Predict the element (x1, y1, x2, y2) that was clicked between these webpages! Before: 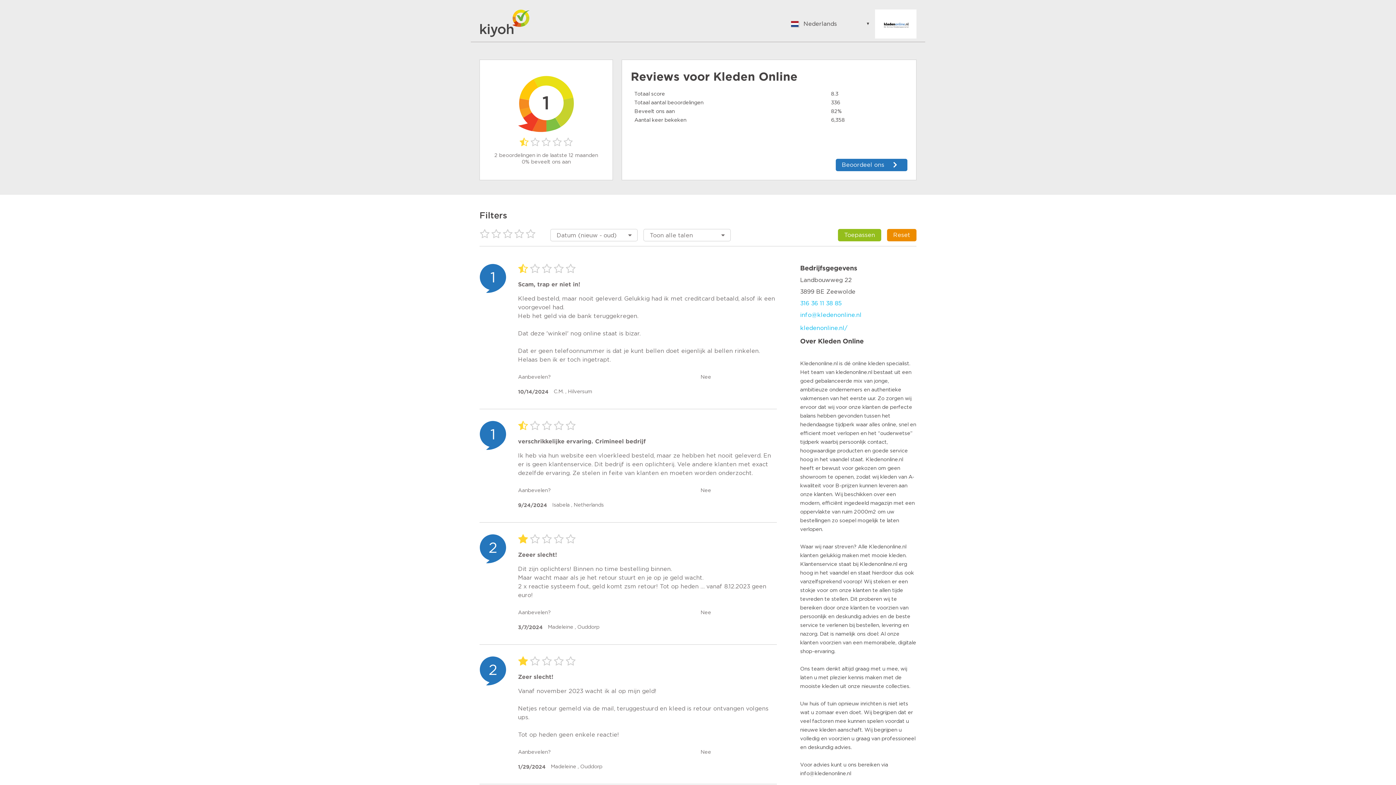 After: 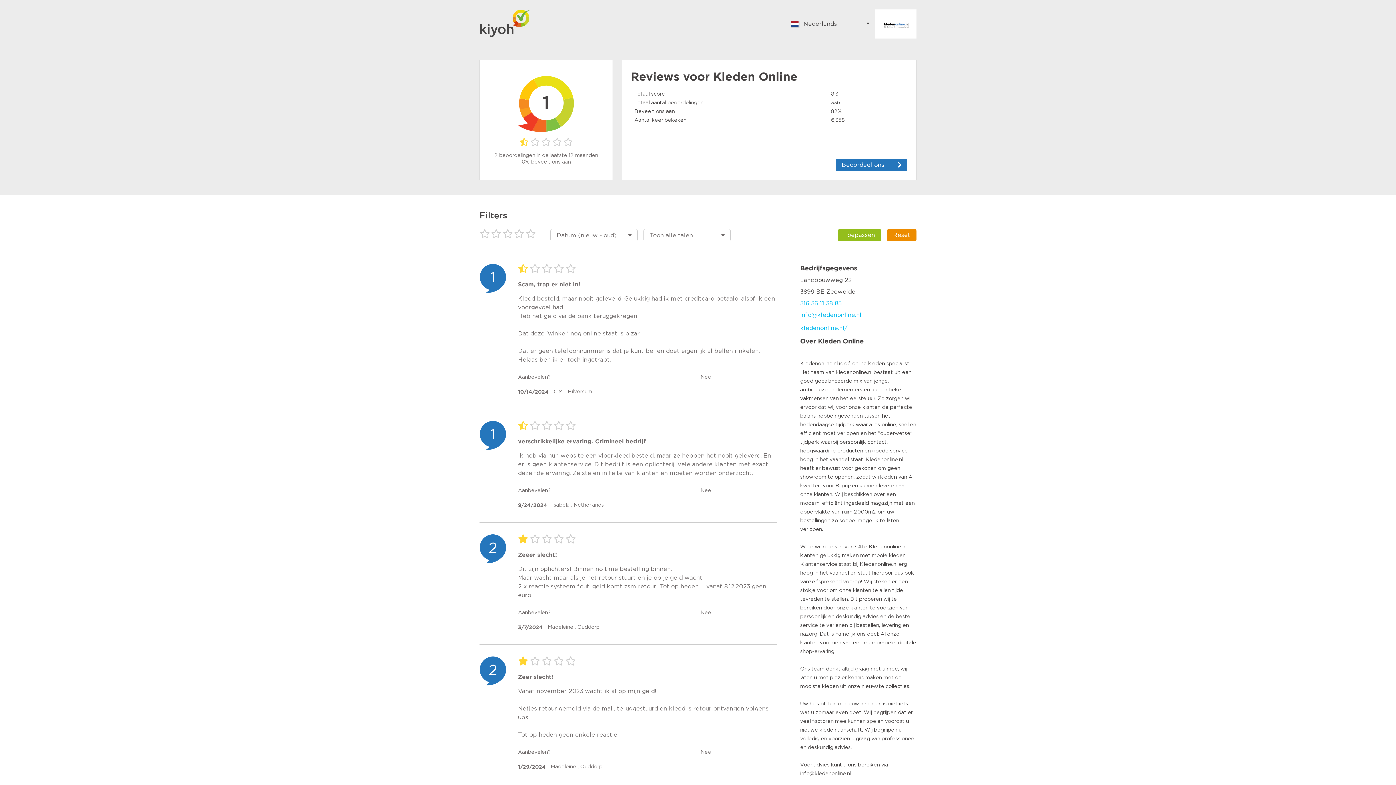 Action: label: Beoordeel ons bbox: (835, 153, 907, 171)